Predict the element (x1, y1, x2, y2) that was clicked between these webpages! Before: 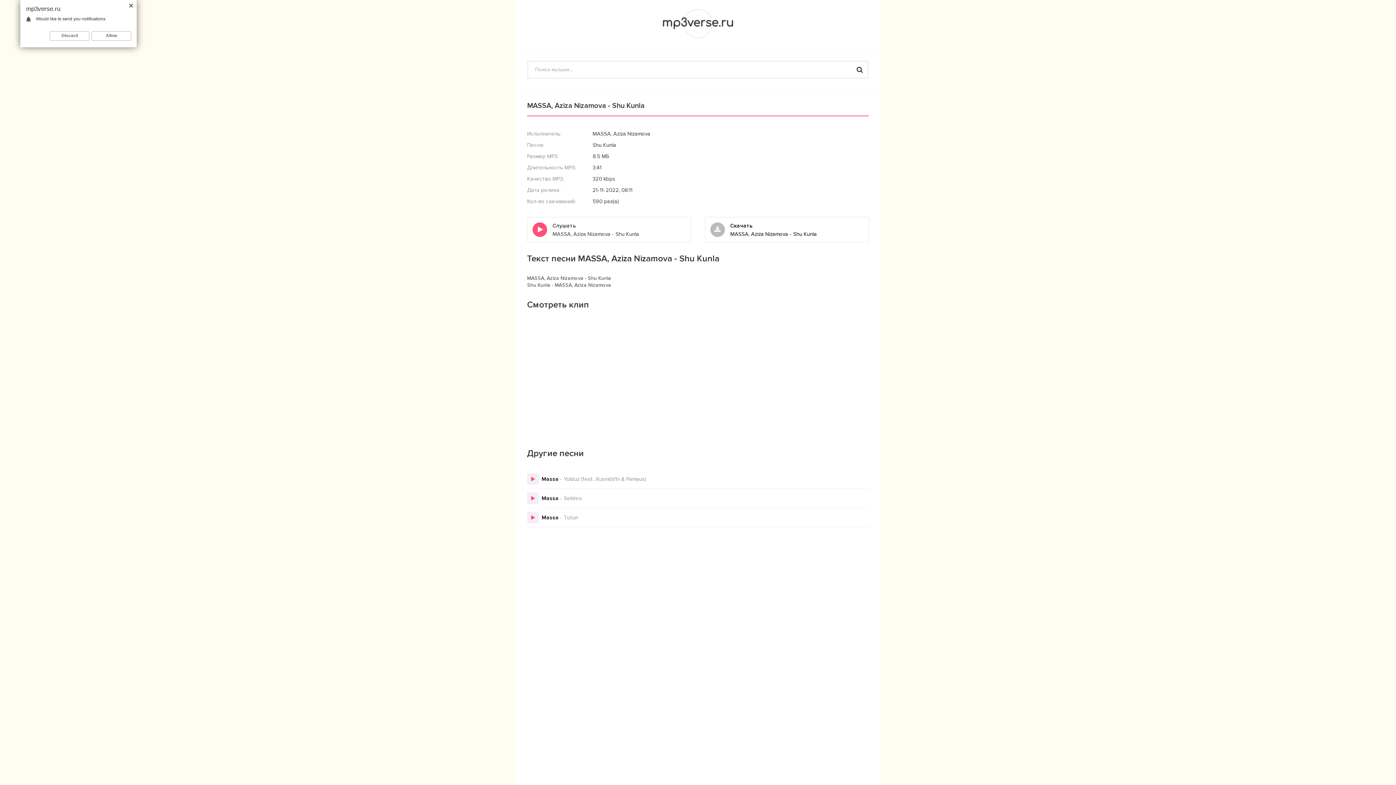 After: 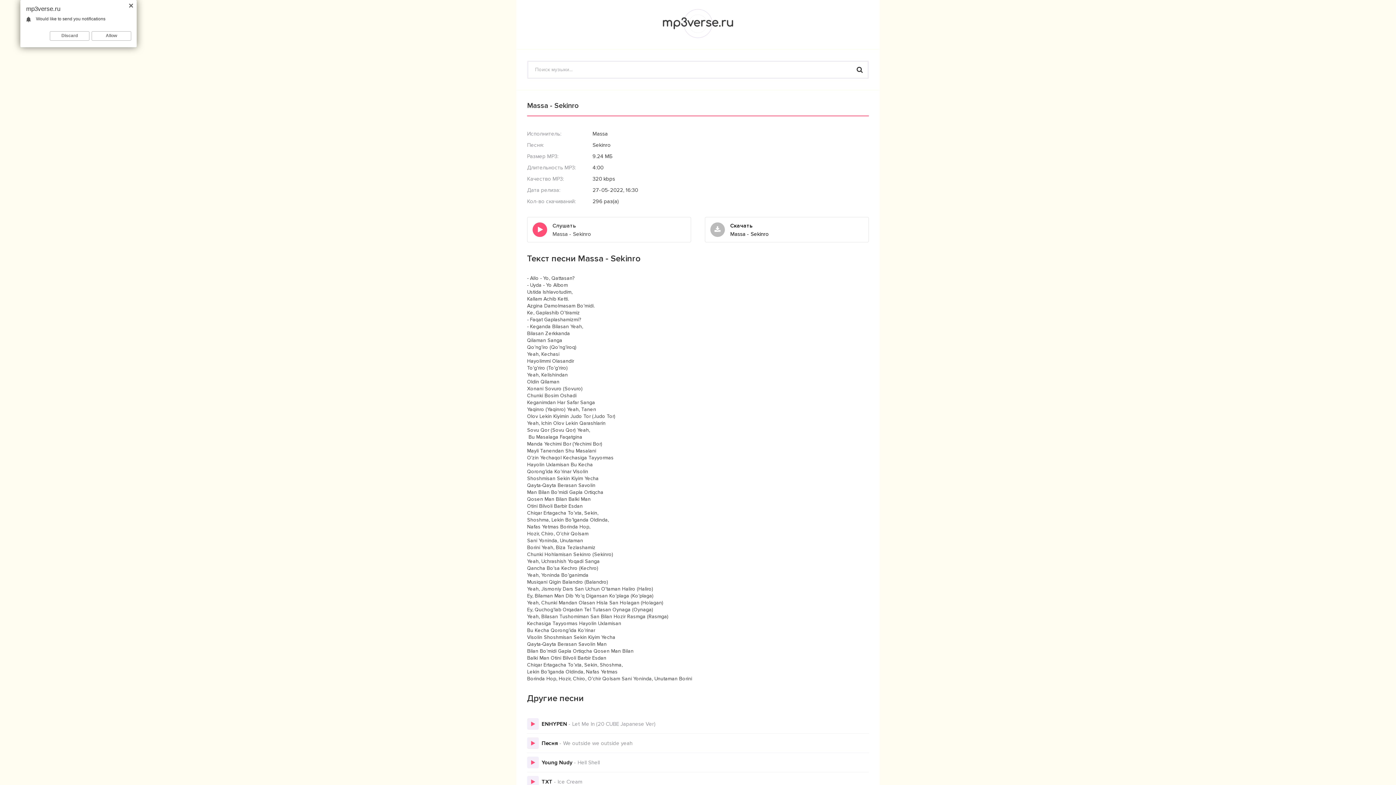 Action: label: Massa - Sekinro bbox: (541, 495, 869, 501)